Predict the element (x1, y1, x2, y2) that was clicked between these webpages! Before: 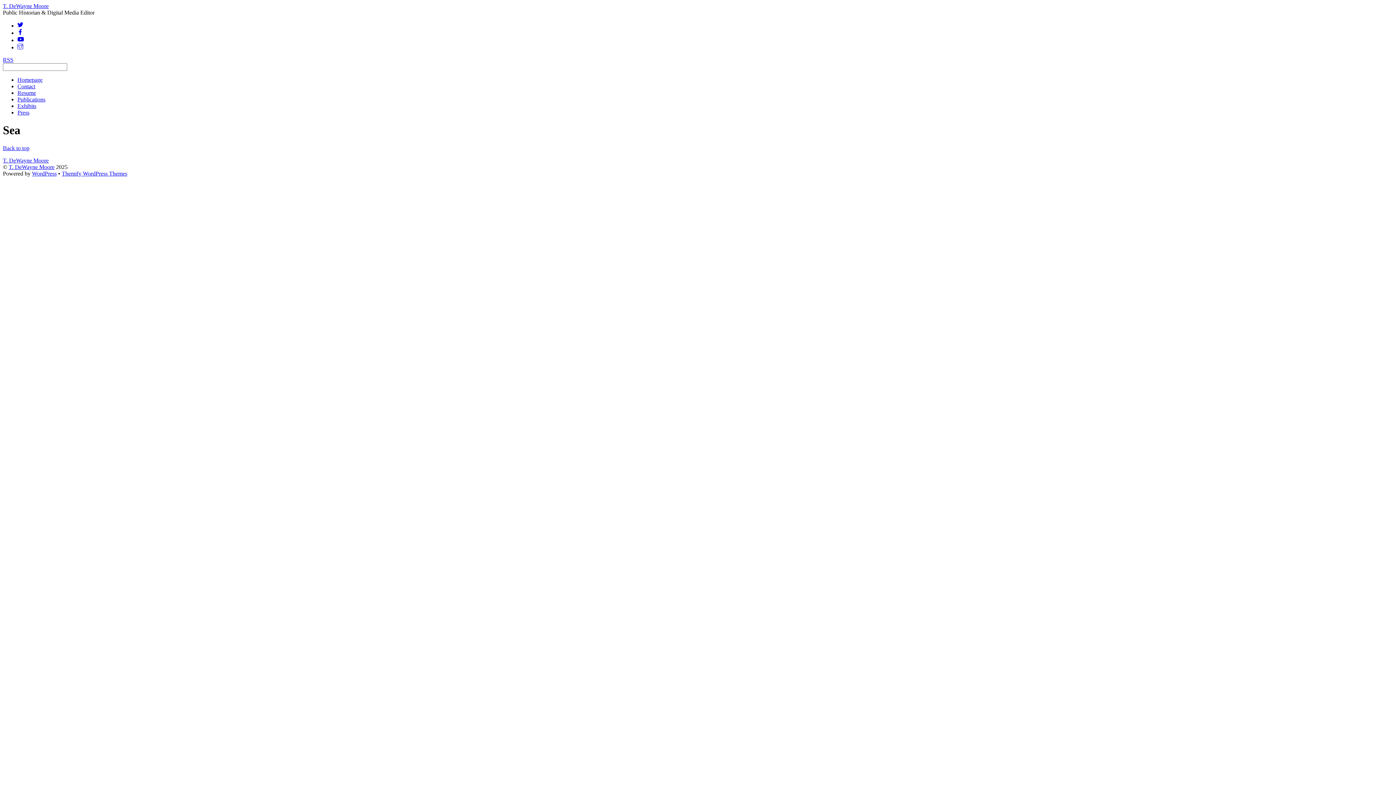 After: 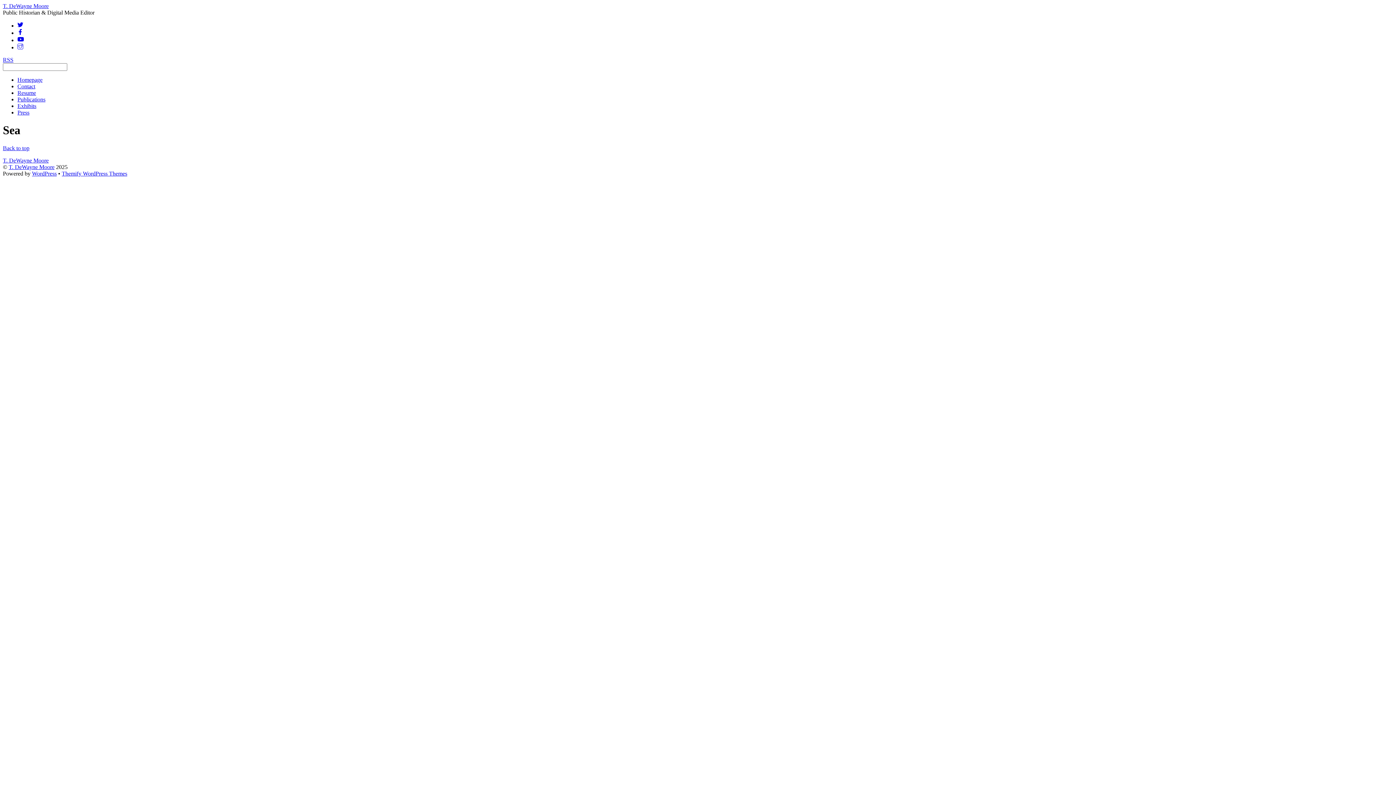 Action: label: Back to top bbox: (2, 145, 29, 151)